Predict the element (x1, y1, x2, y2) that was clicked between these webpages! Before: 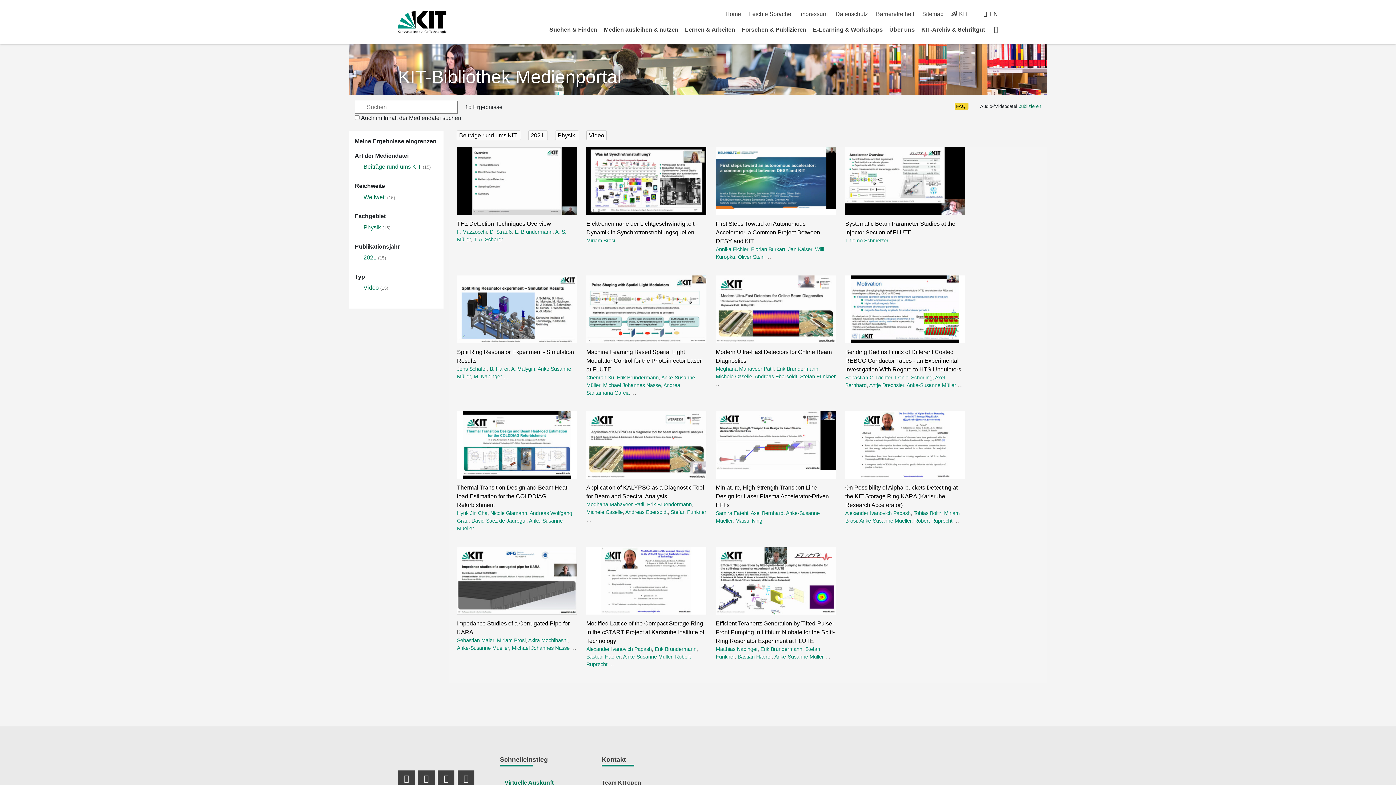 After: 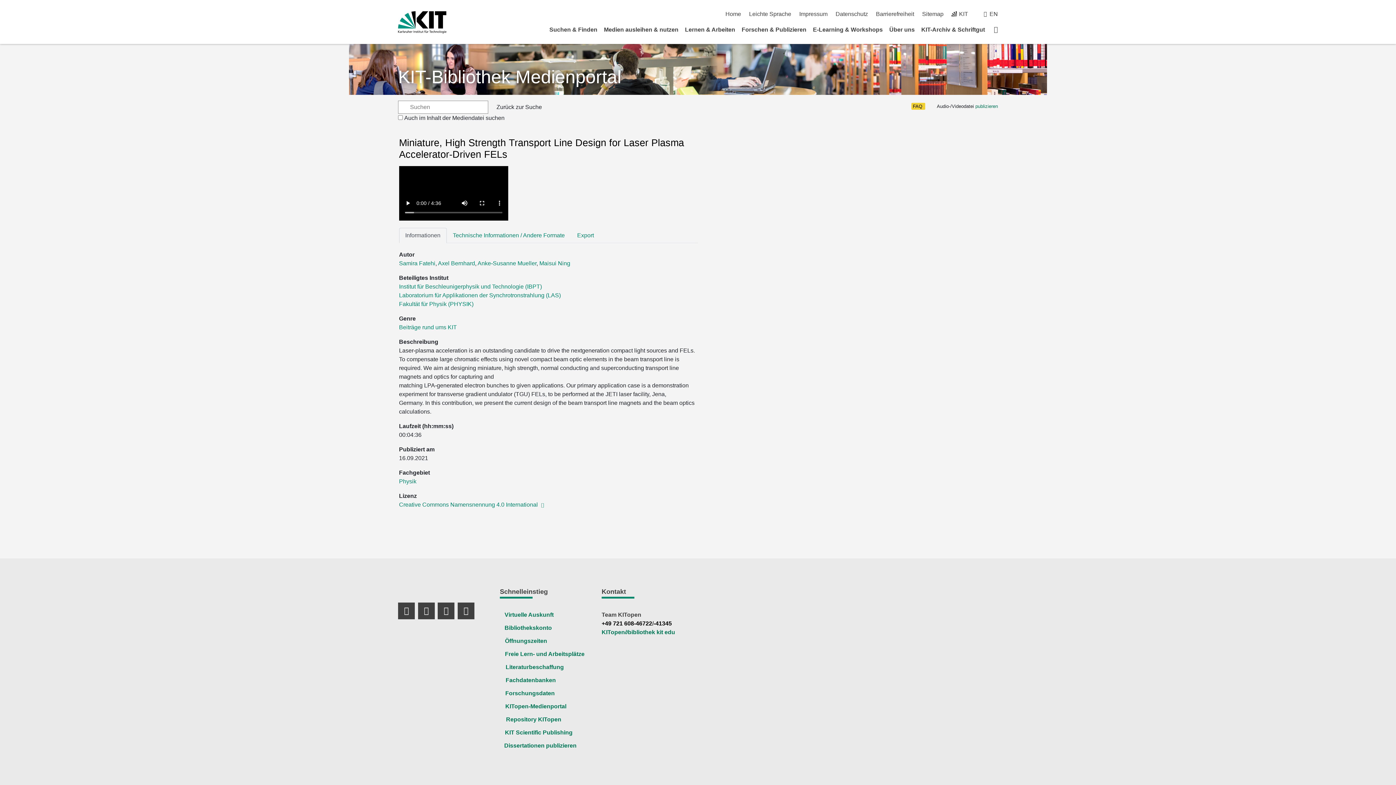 Action: bbox: (716, 411, 836, 478)